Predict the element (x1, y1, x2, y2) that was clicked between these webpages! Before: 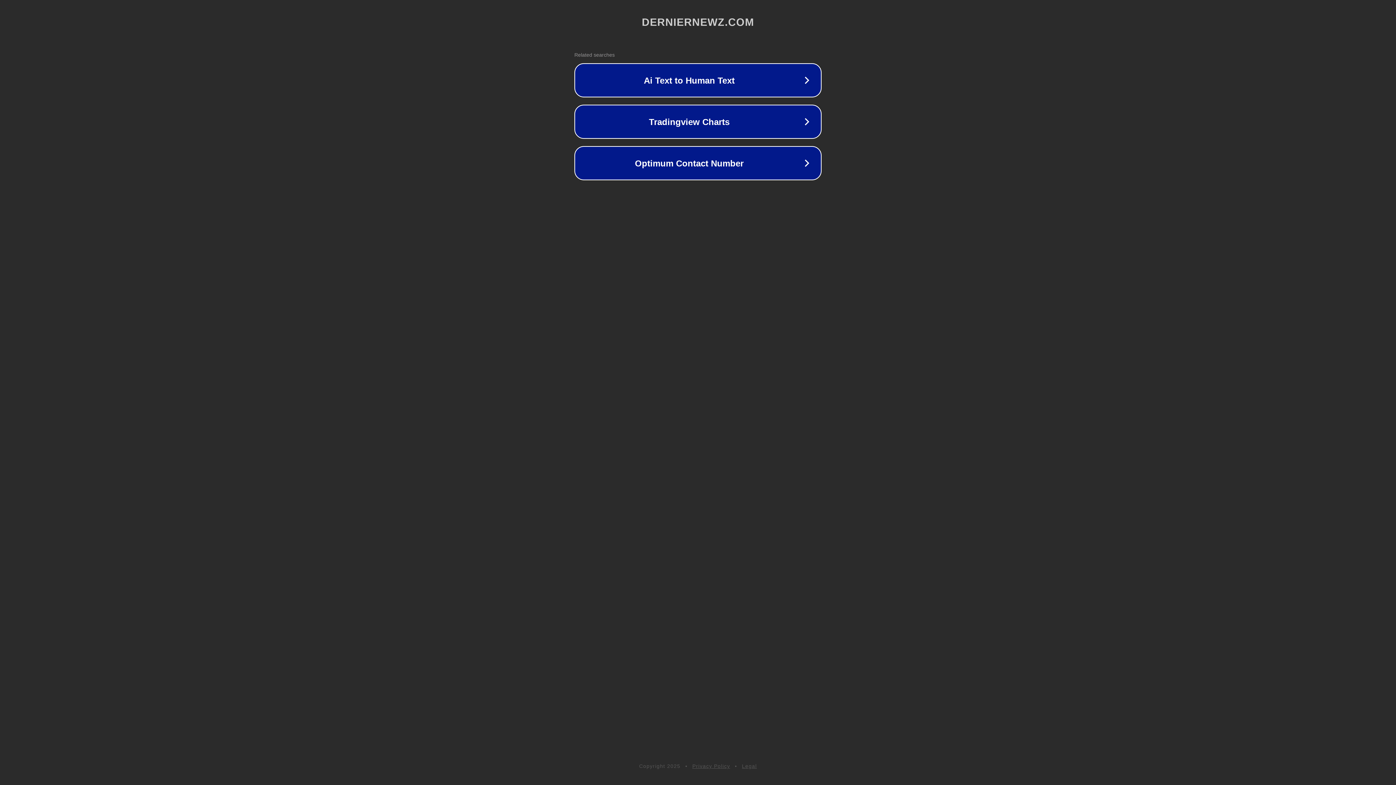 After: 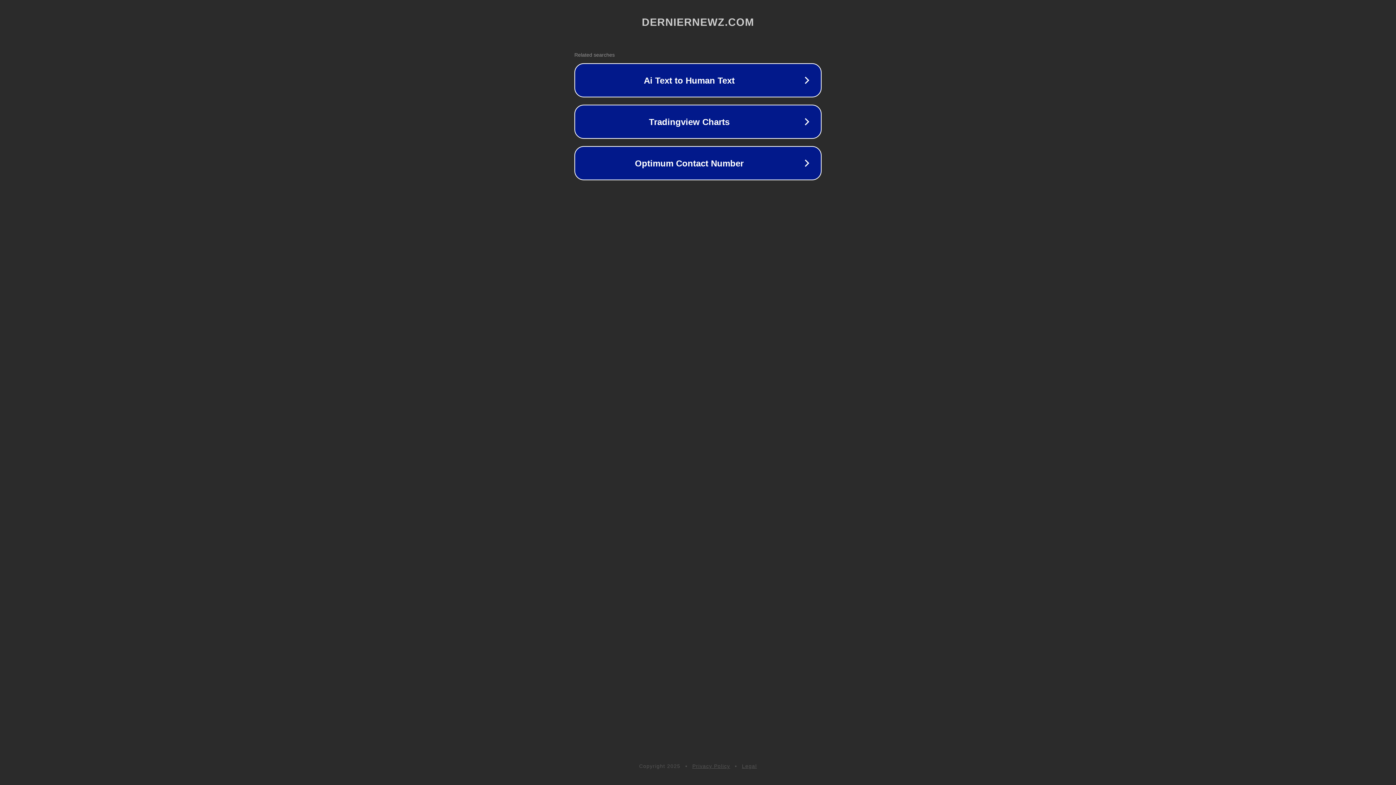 Action: bbox: (742, 763, 757, 769) label: Legal